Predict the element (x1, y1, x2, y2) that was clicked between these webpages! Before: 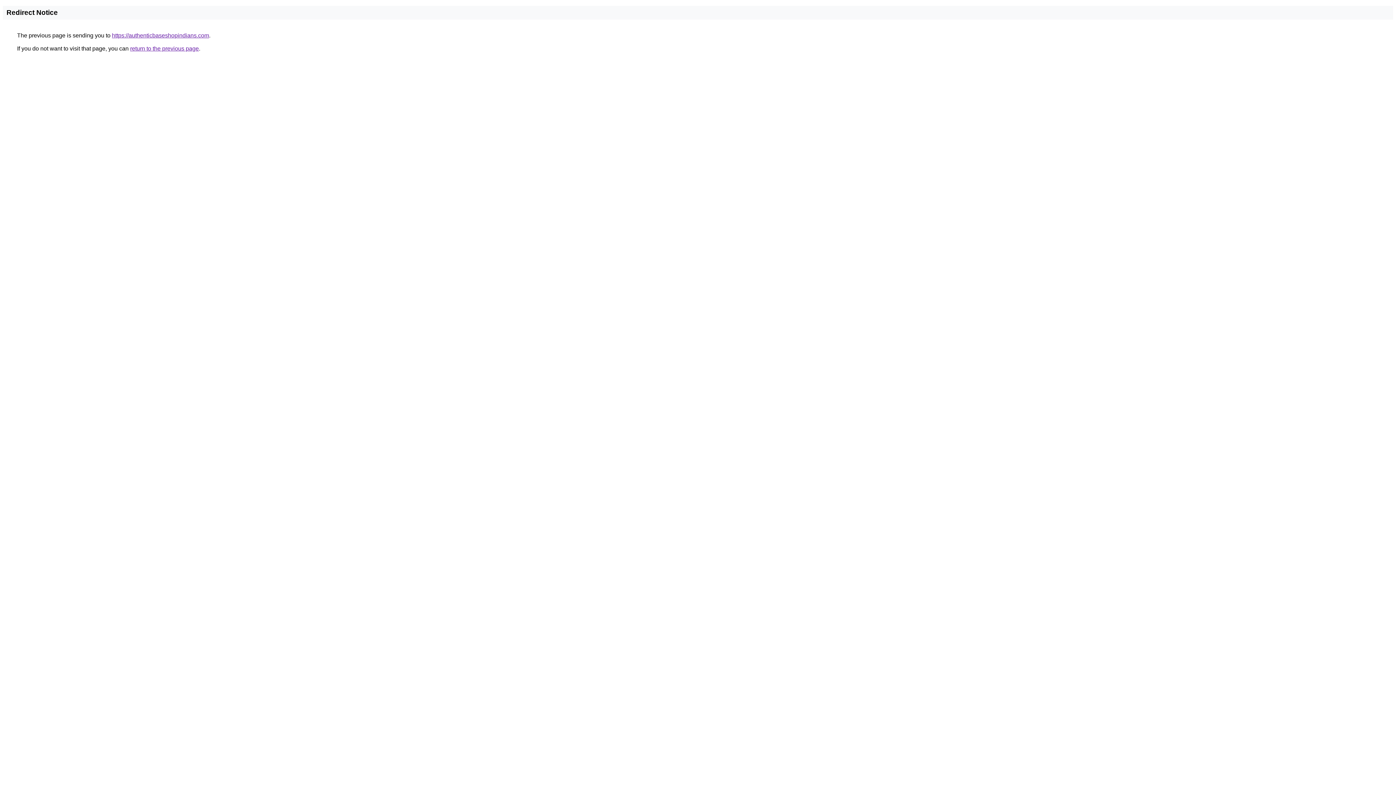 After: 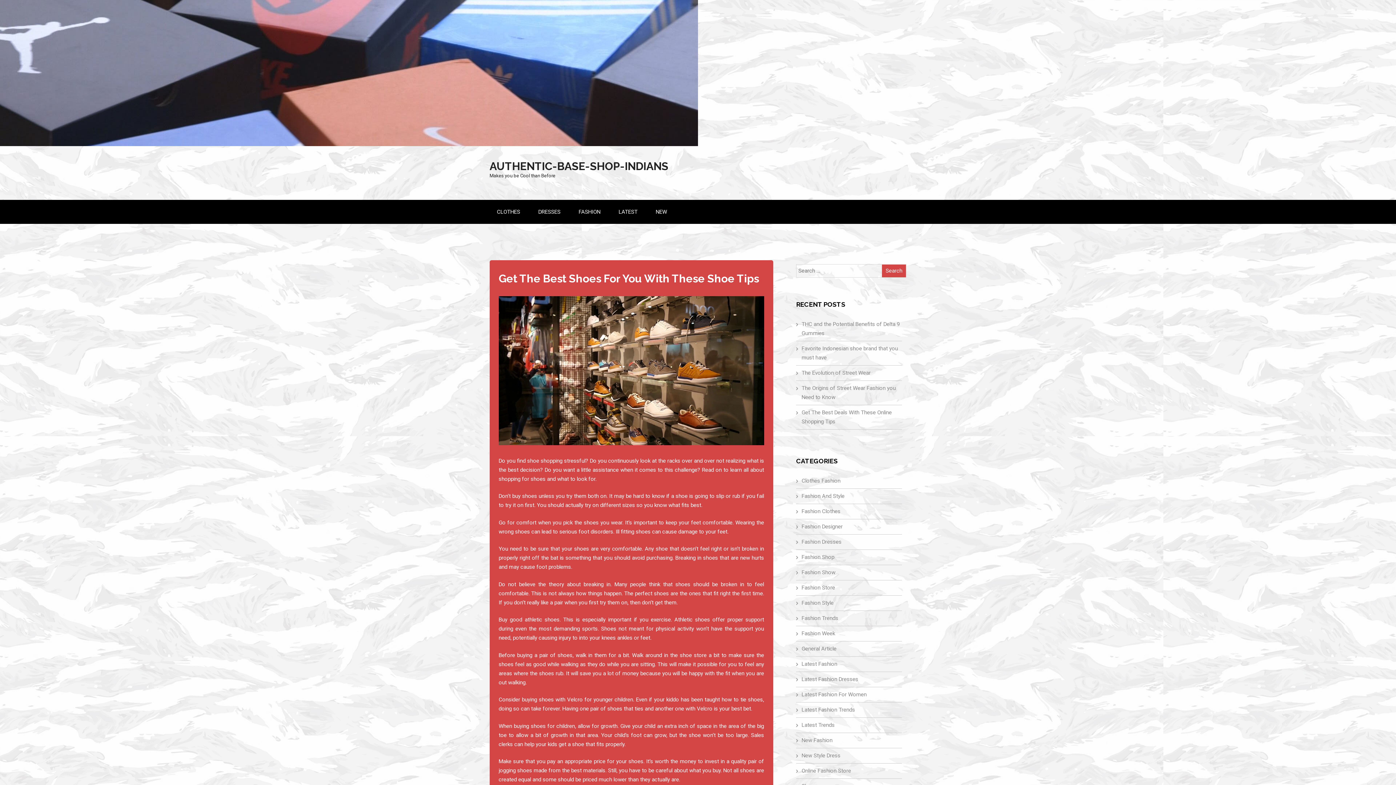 Action: bbox: (112, 32, 209, 38) label: https://authenticbaseshopindians.com